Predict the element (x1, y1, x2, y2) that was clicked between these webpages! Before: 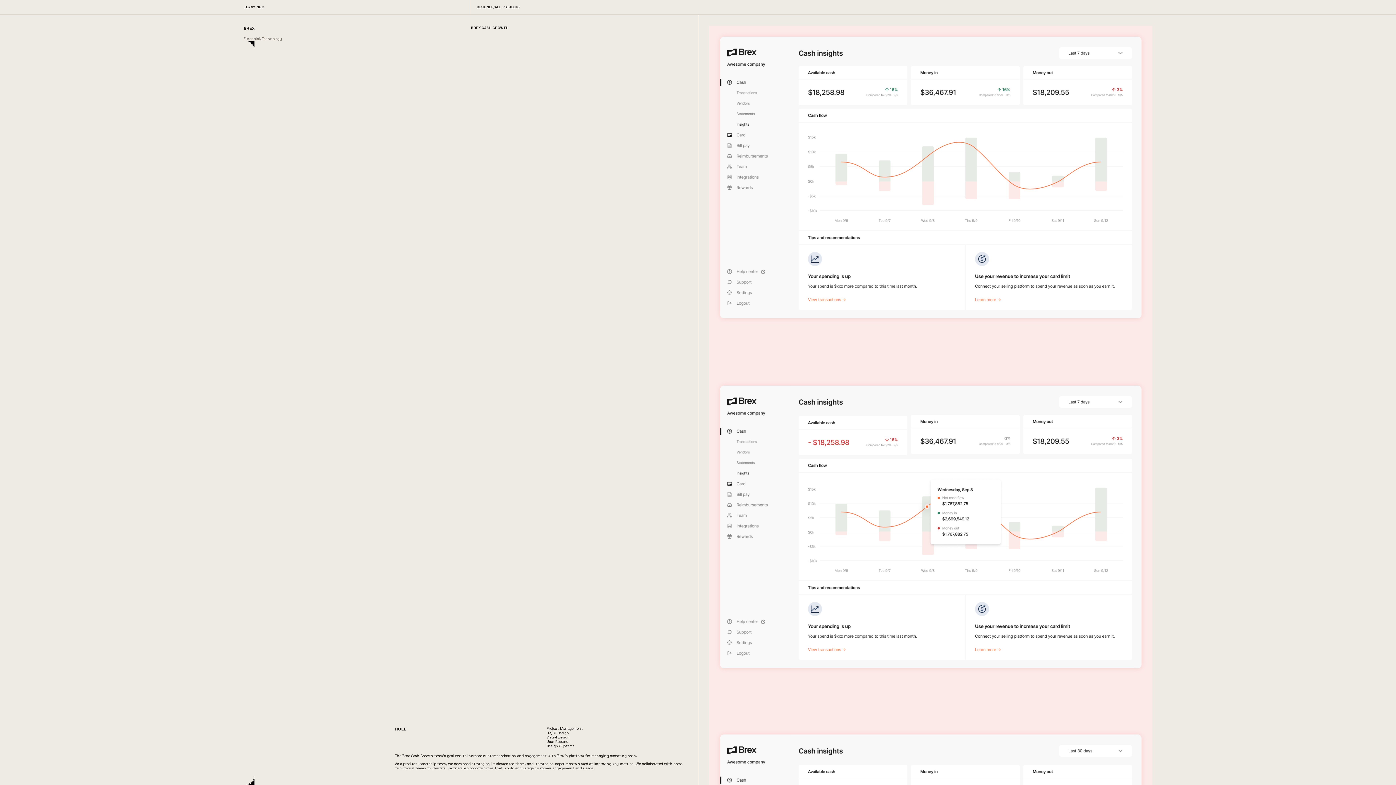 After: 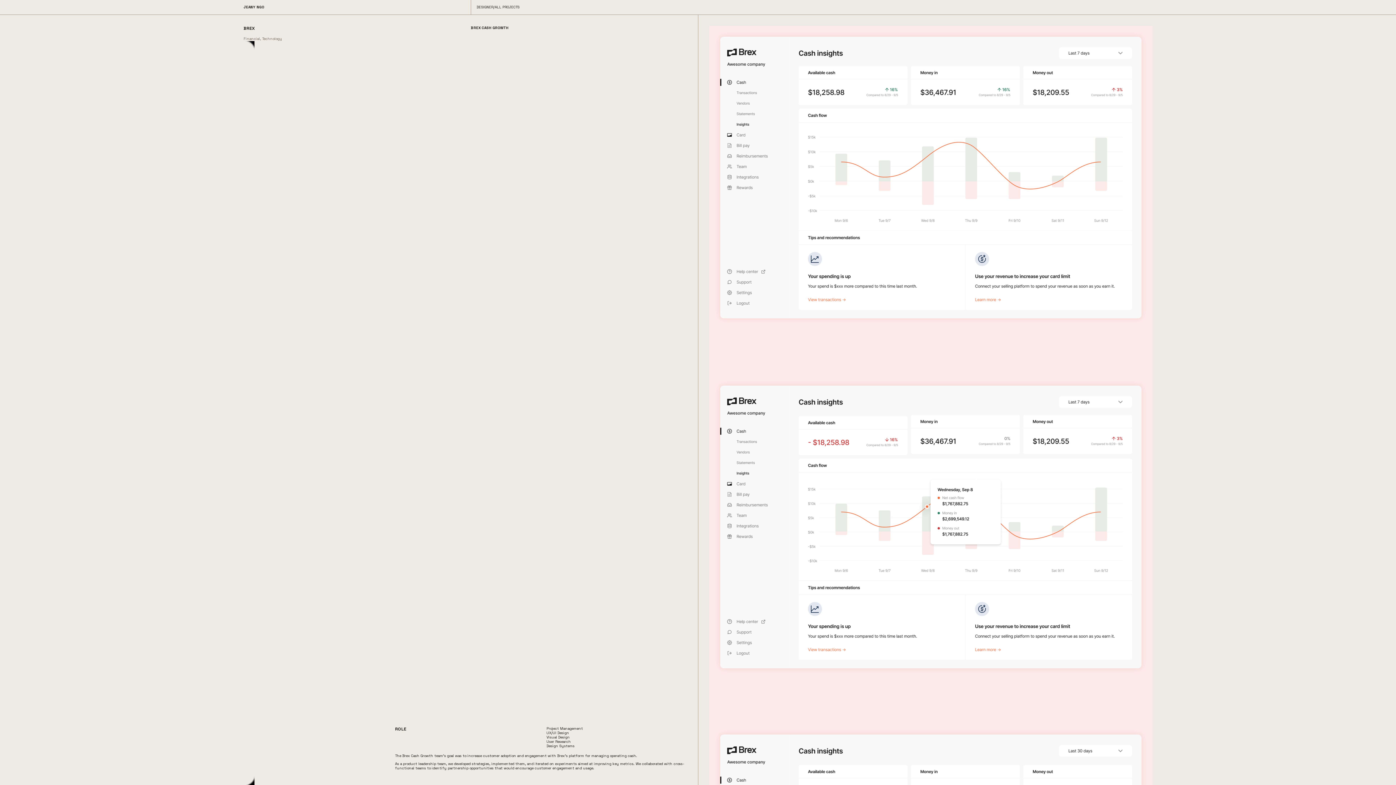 Action: label: open lightbox bbox: (709, 374, 1152, 724)